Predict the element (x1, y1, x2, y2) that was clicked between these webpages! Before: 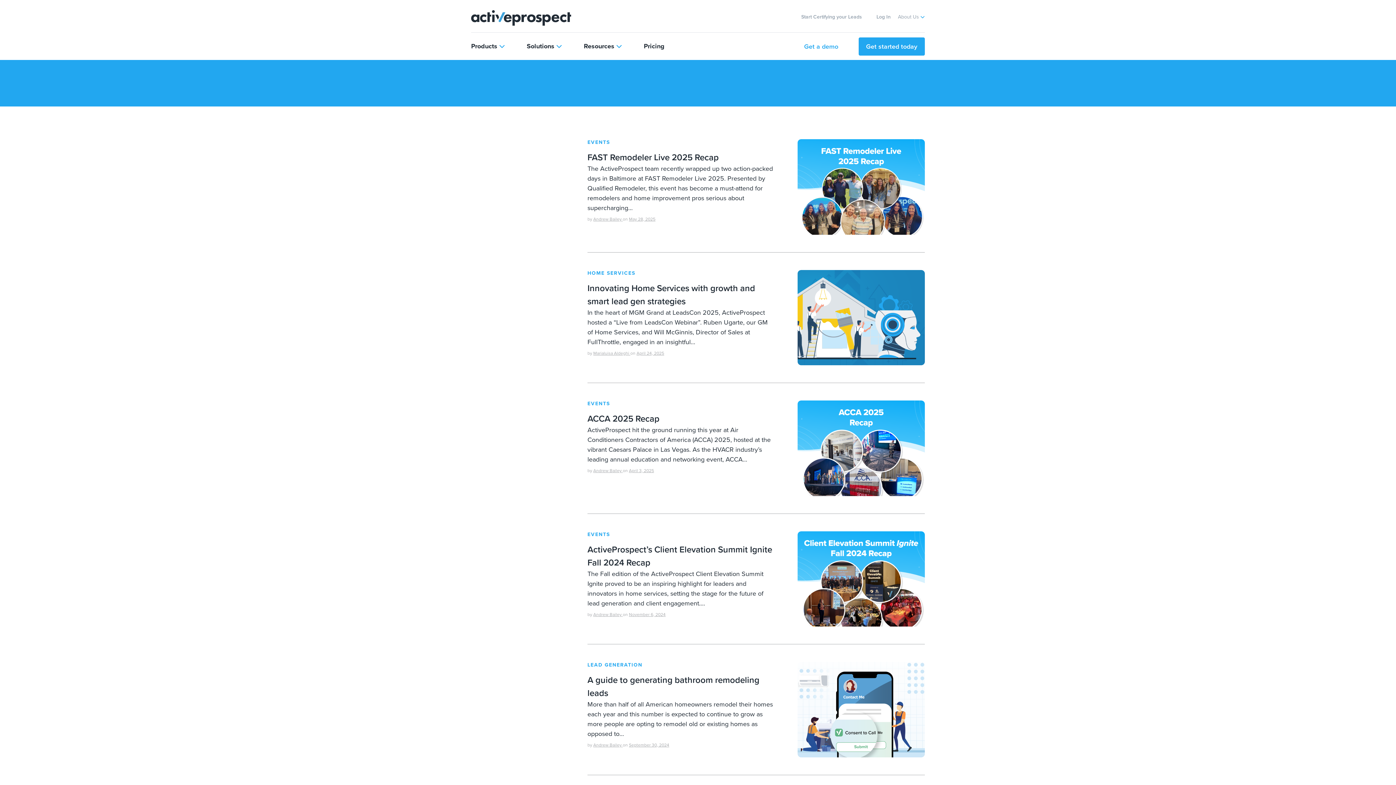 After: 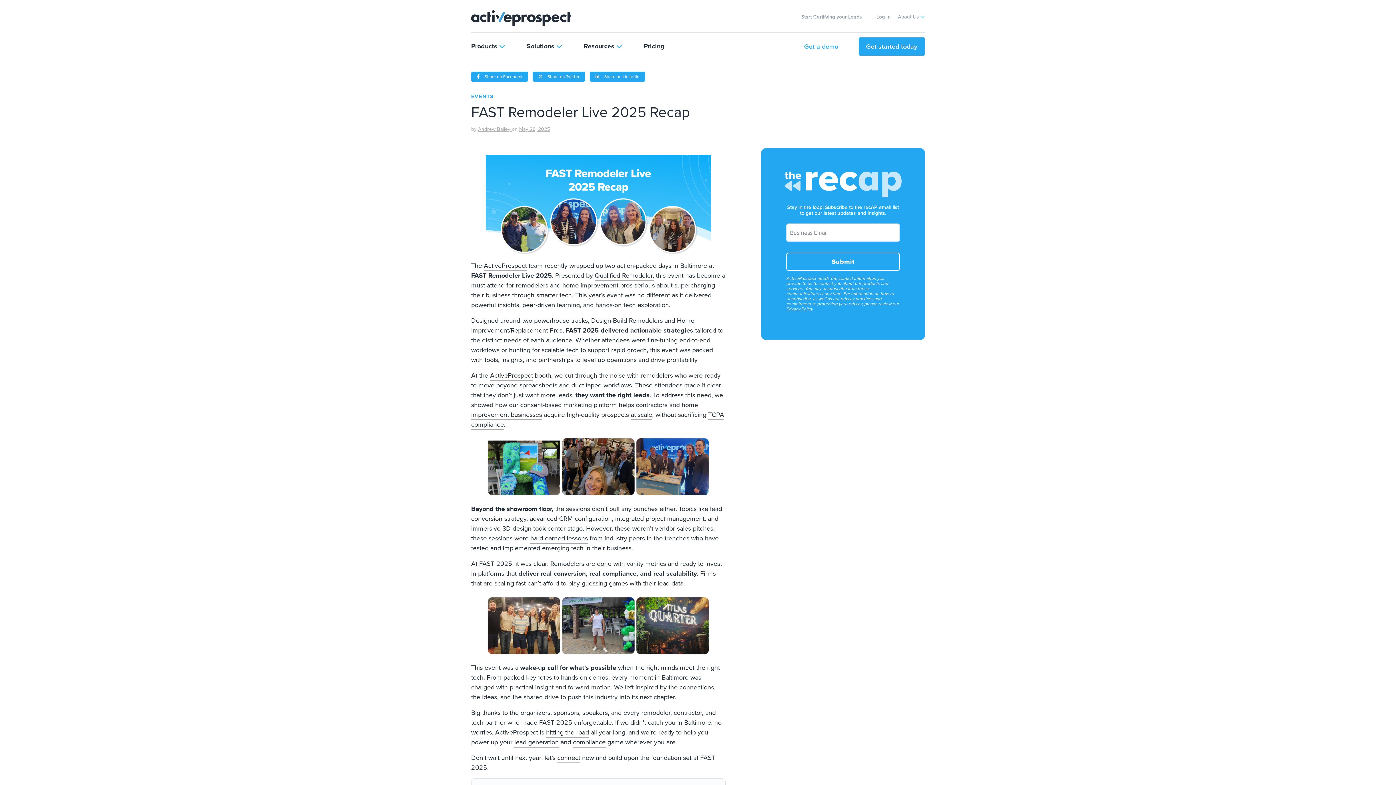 Action: label: FAST Remodeler Live 2025 Recap bbox: (587, 150, 718, 164)